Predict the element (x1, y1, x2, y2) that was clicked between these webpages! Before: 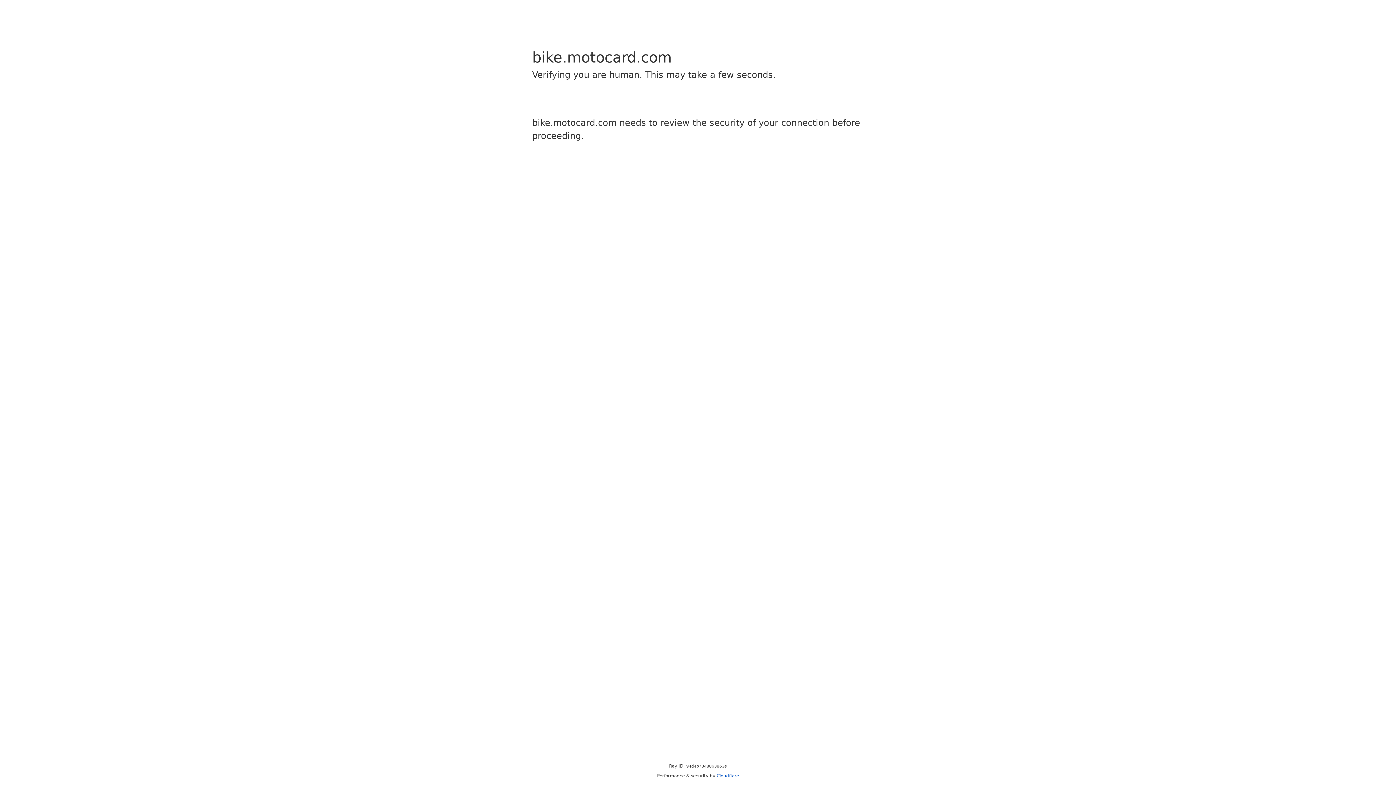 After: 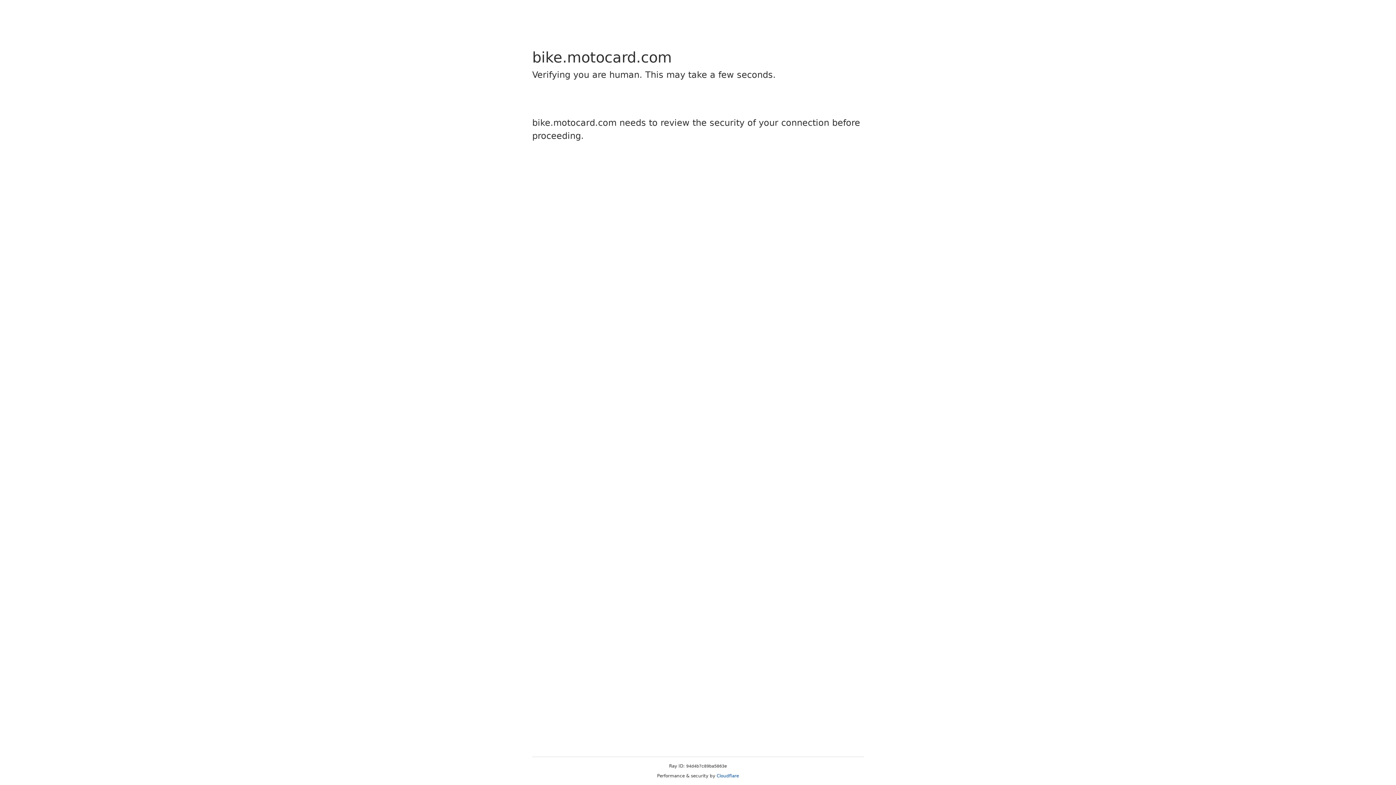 Action: label: Cloudflare bbox: (716, 773, 739, 778)